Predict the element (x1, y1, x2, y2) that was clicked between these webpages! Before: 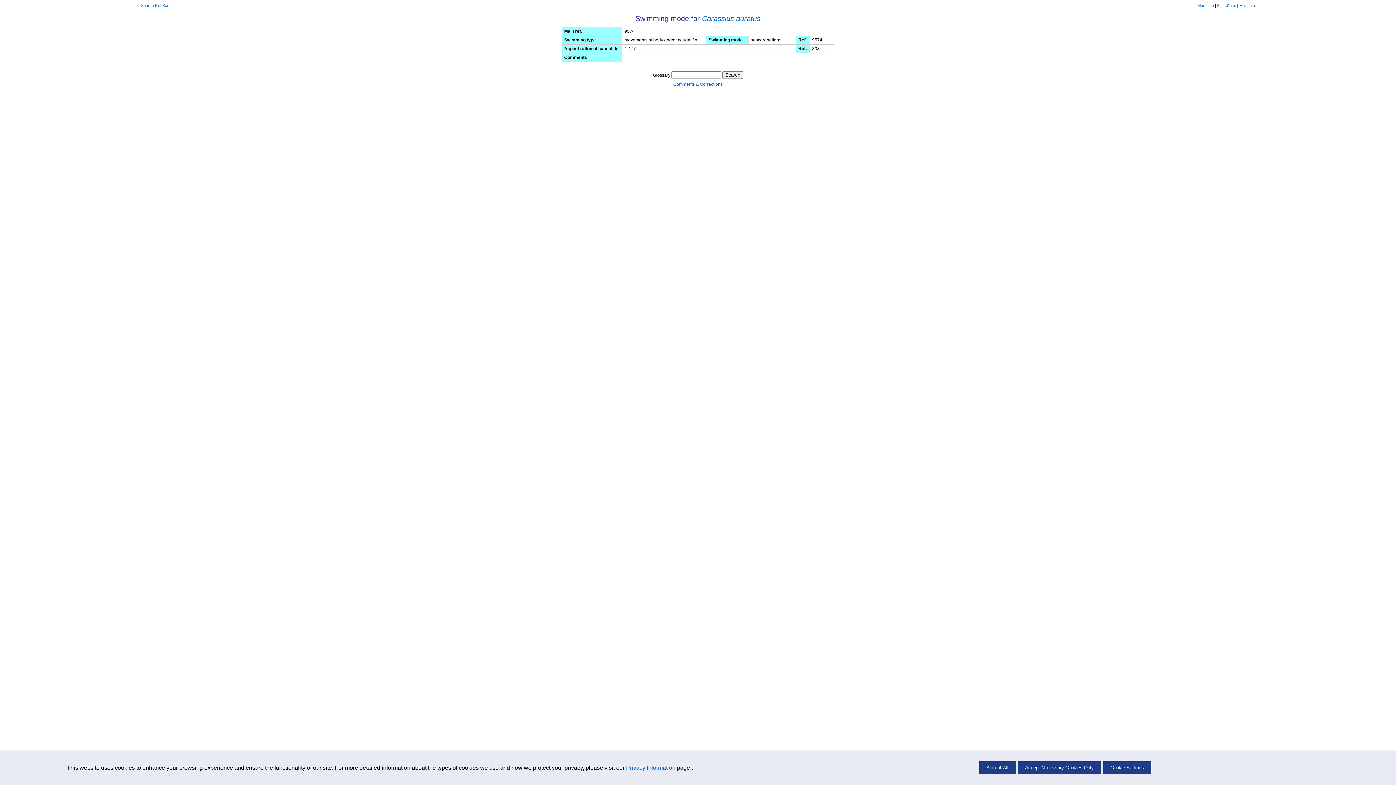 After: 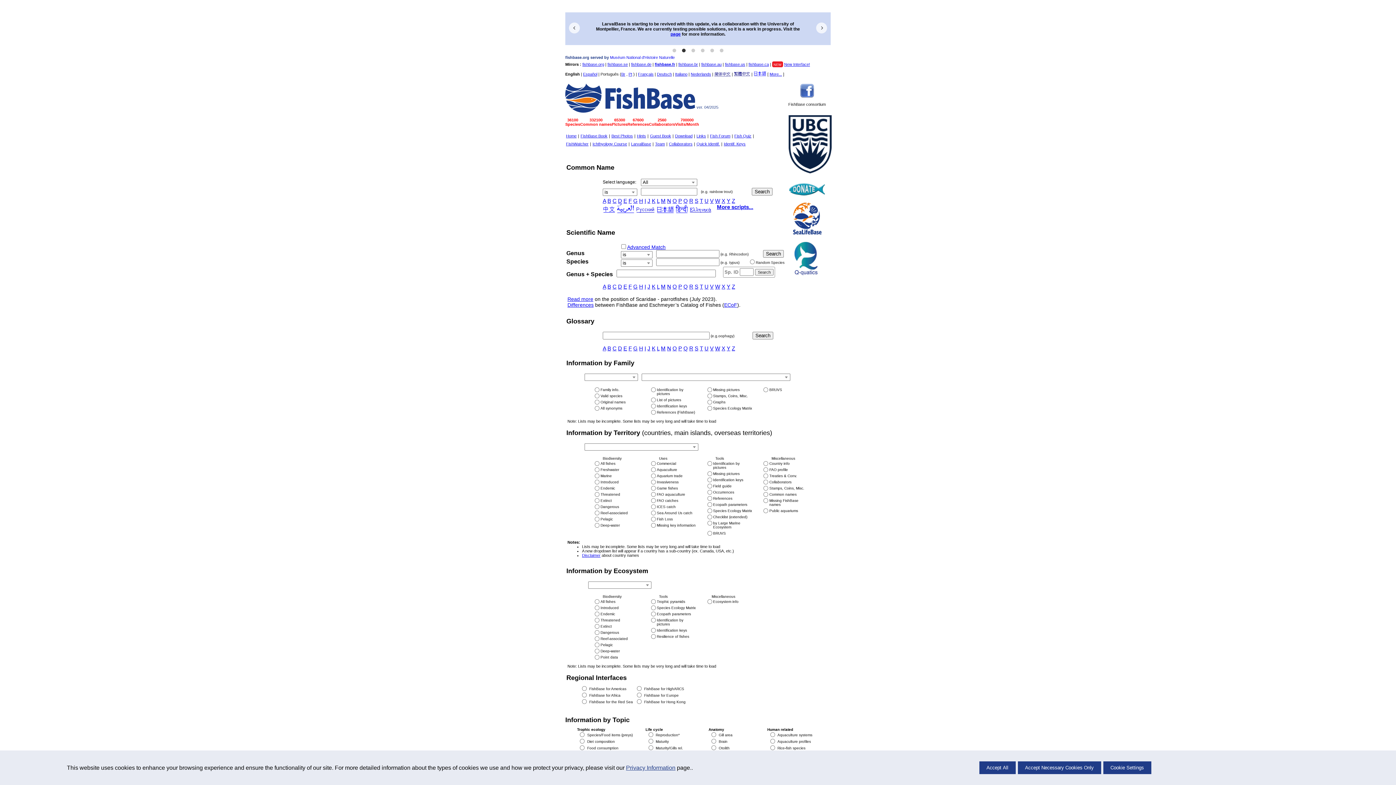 Action: label: Search FishBase bbox: (141, 3, 171, 7)